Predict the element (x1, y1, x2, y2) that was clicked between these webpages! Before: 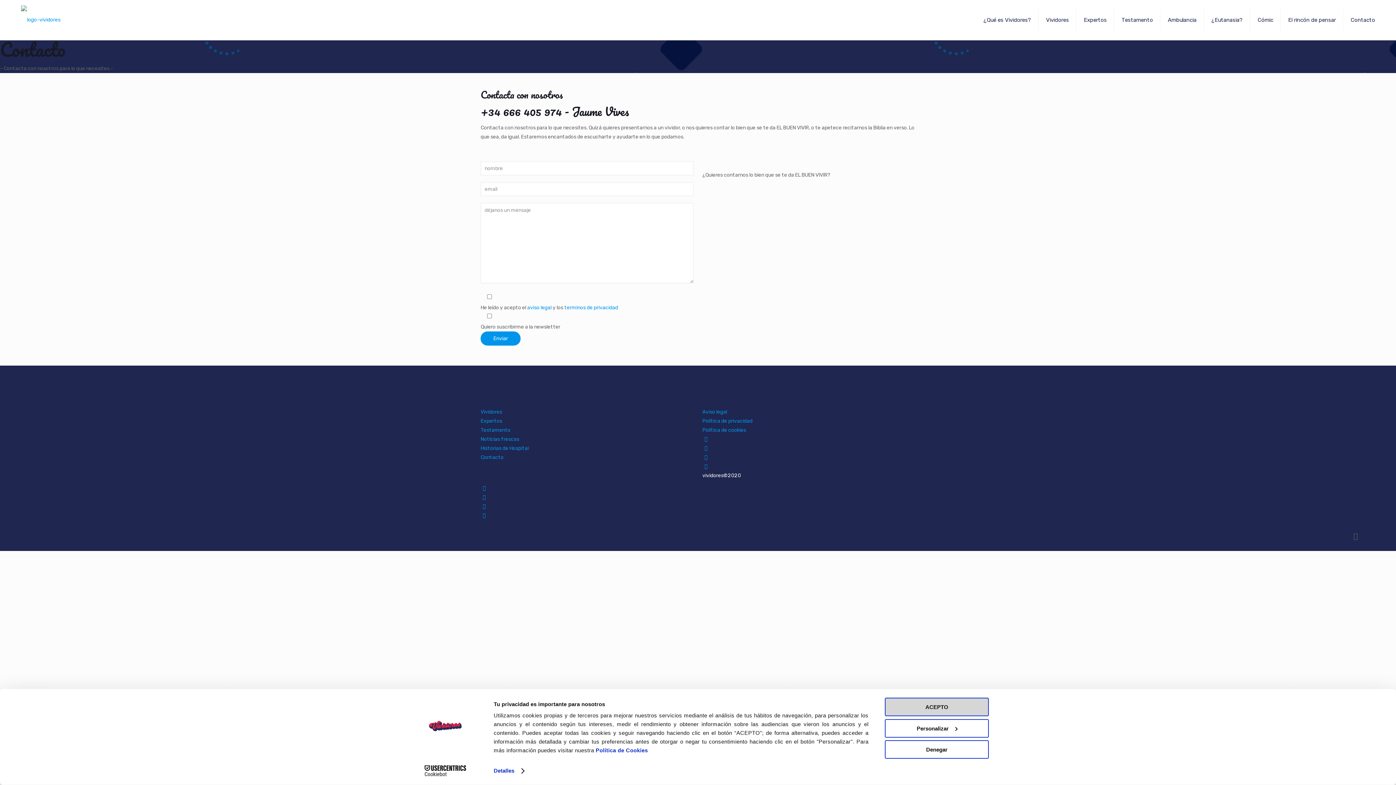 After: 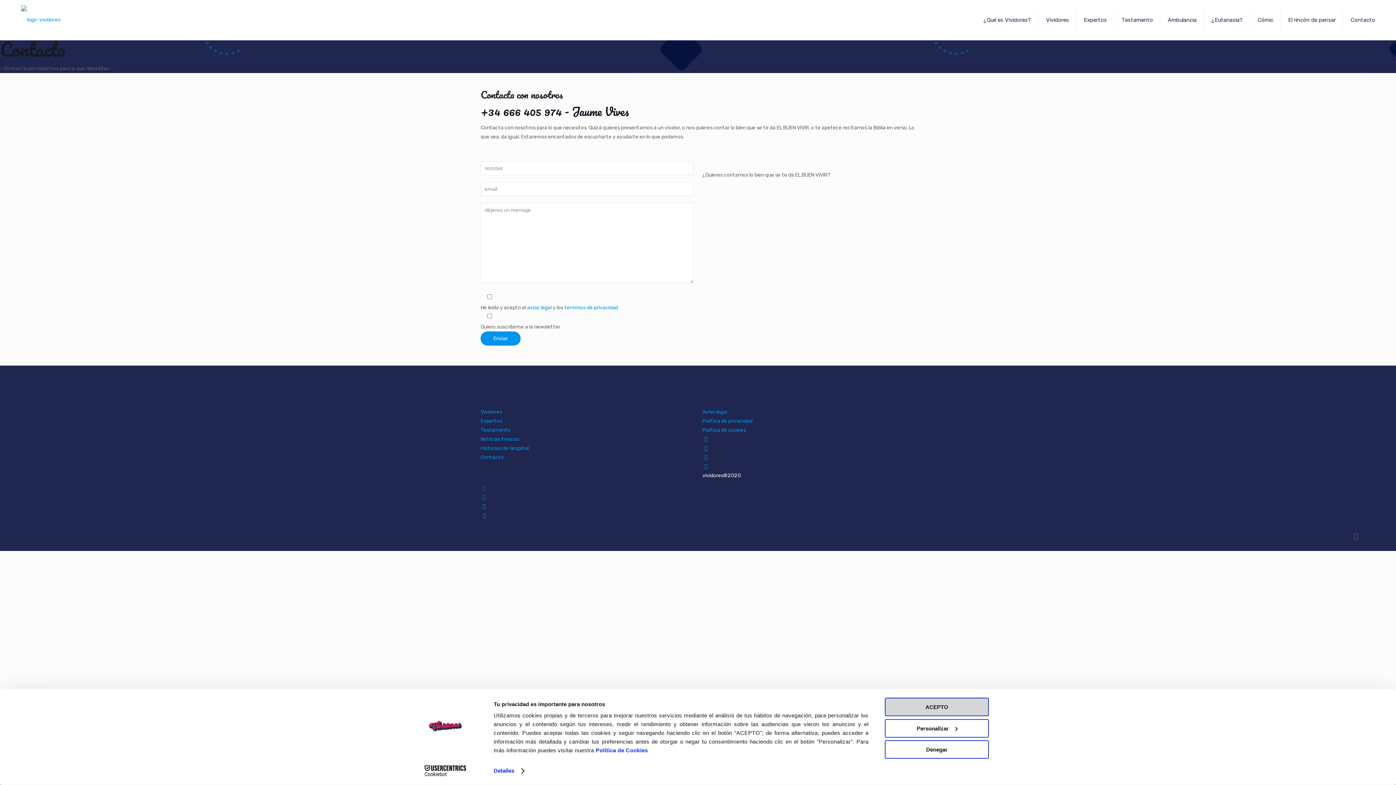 Action: bbox: (480, 485, 487, 491)